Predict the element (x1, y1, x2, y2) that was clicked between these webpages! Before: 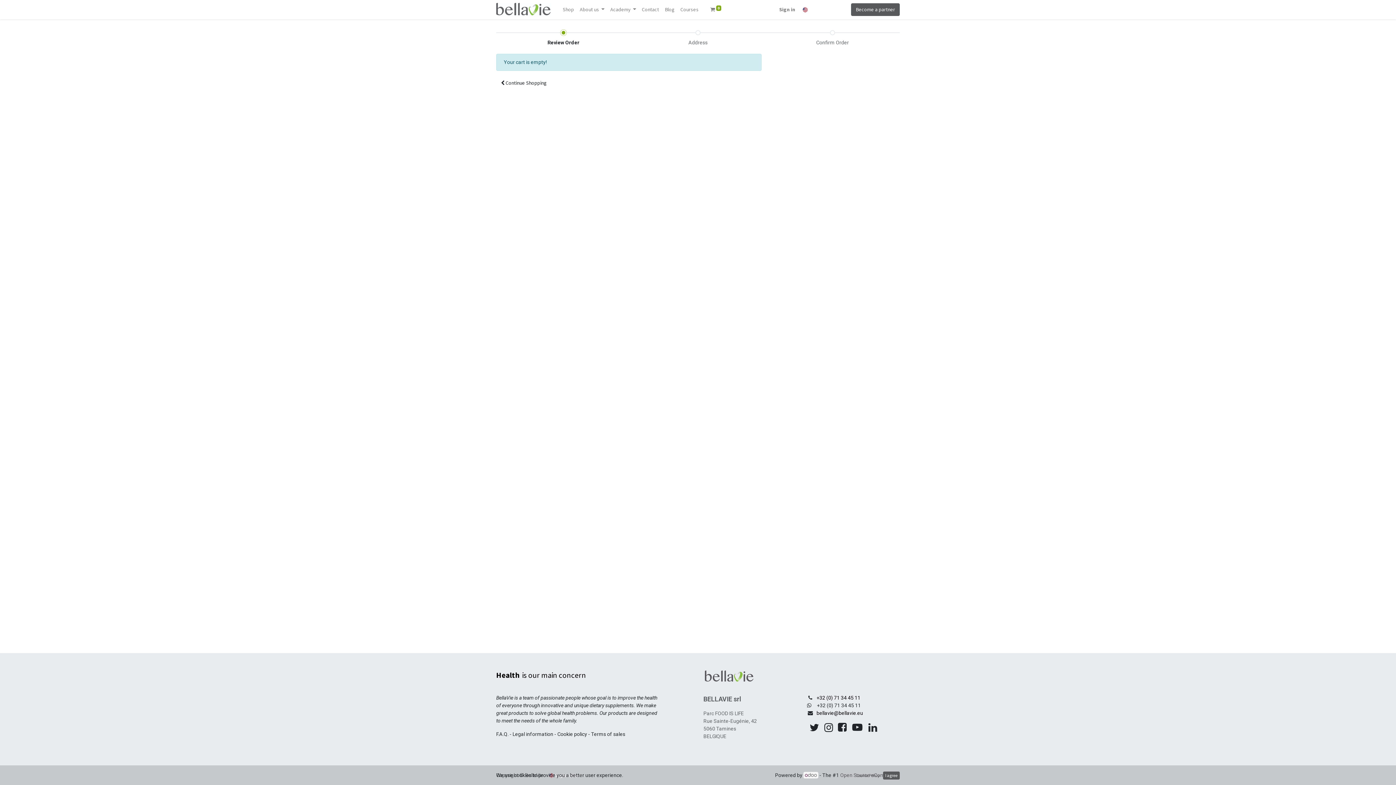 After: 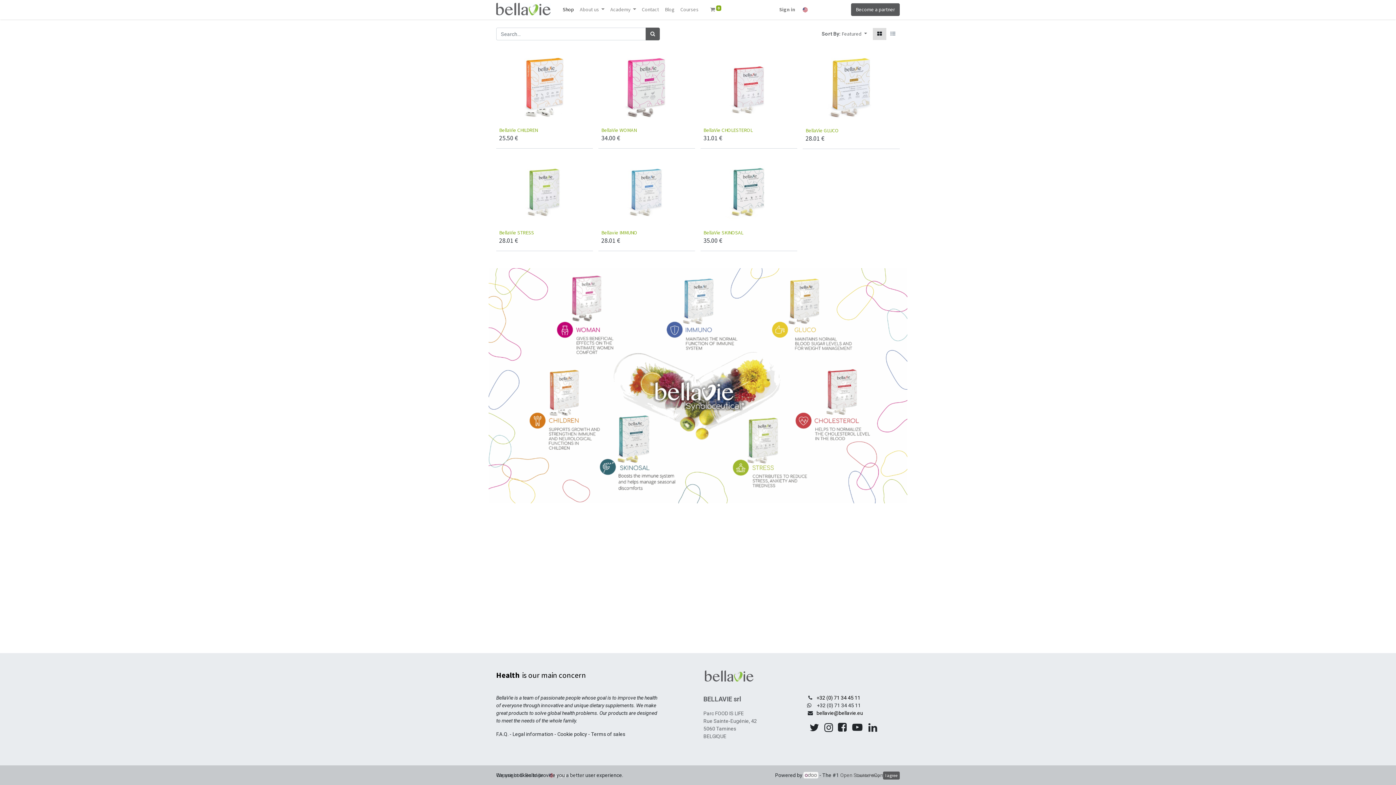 Action: label: Shop bbox: (559, 2, 577, 16)